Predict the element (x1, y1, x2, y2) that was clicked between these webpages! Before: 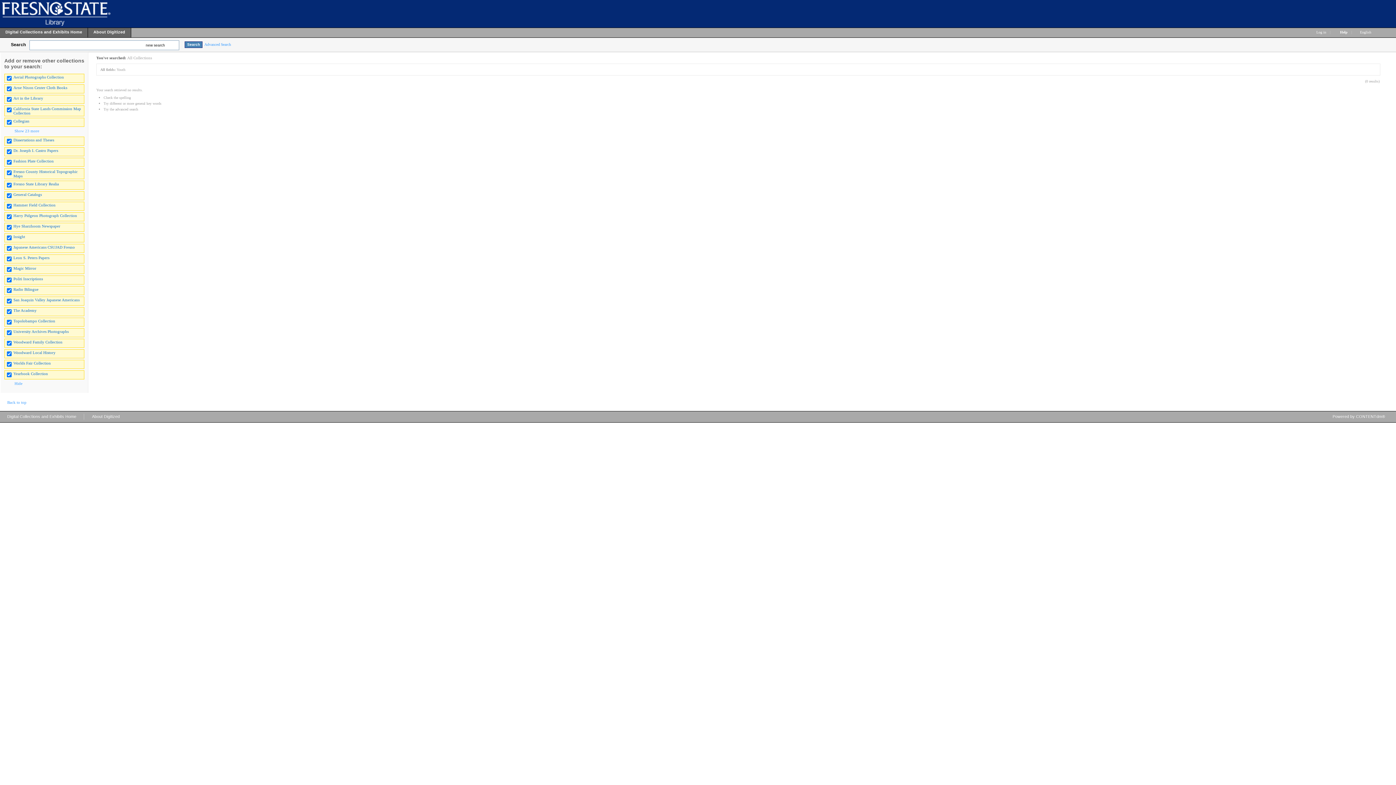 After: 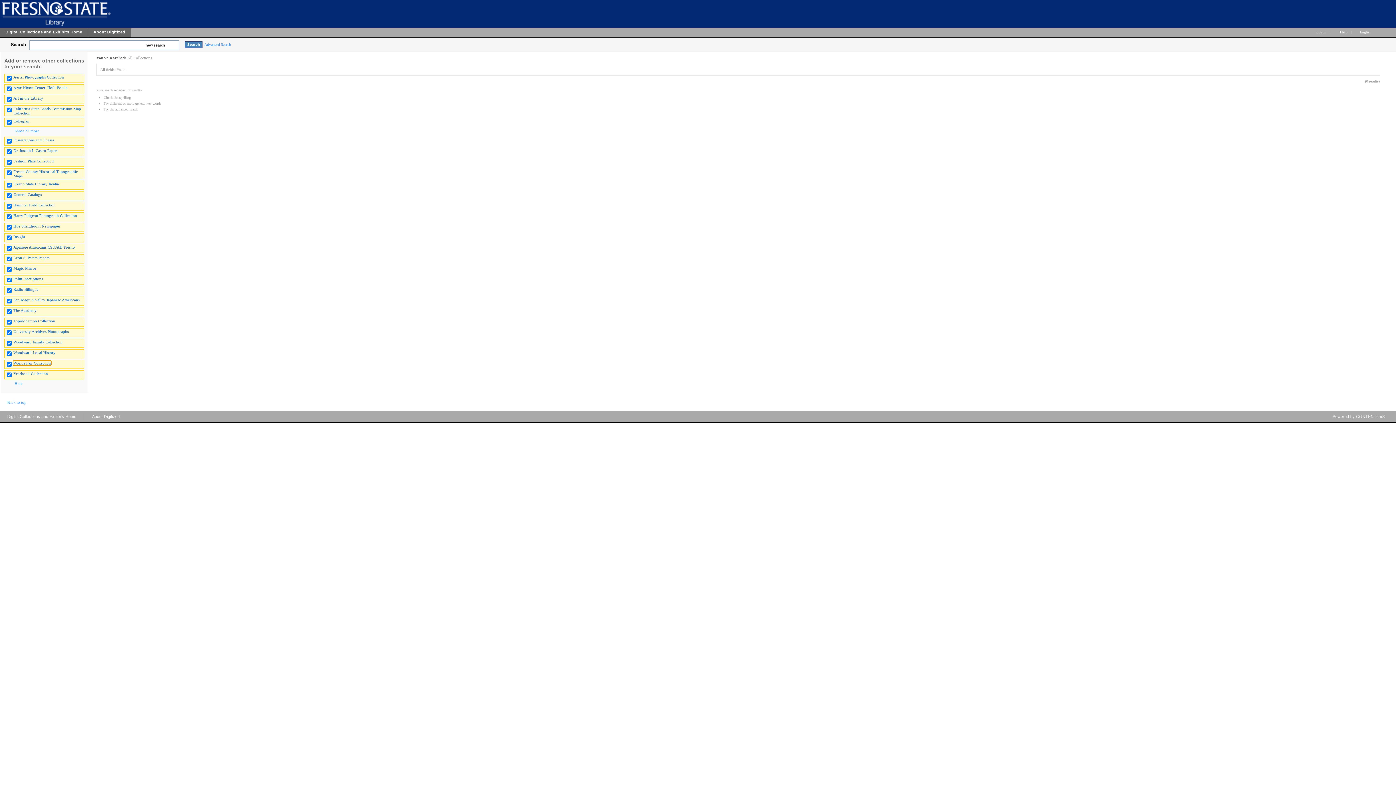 Action: label: Worlds Fair Collection bbox: (13, 361, 50, 365)